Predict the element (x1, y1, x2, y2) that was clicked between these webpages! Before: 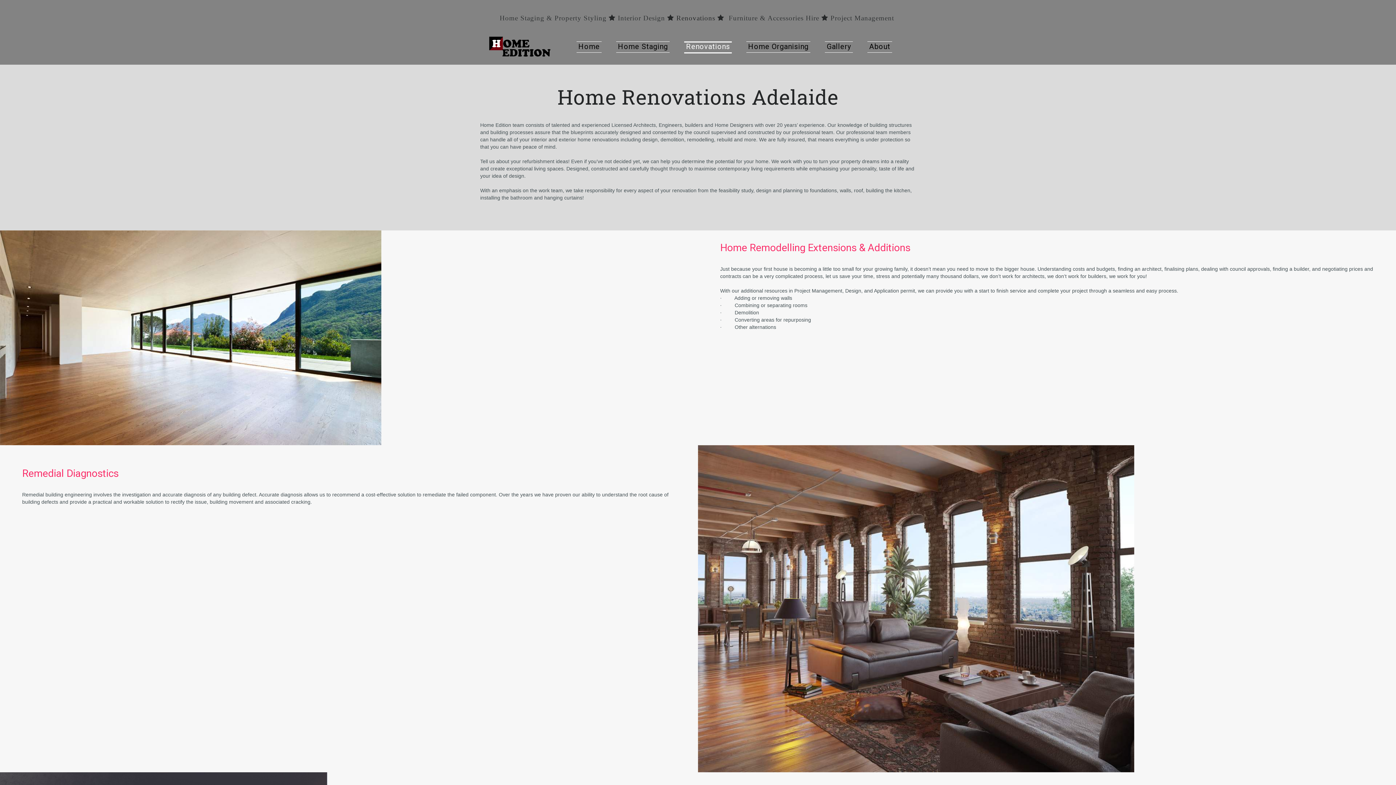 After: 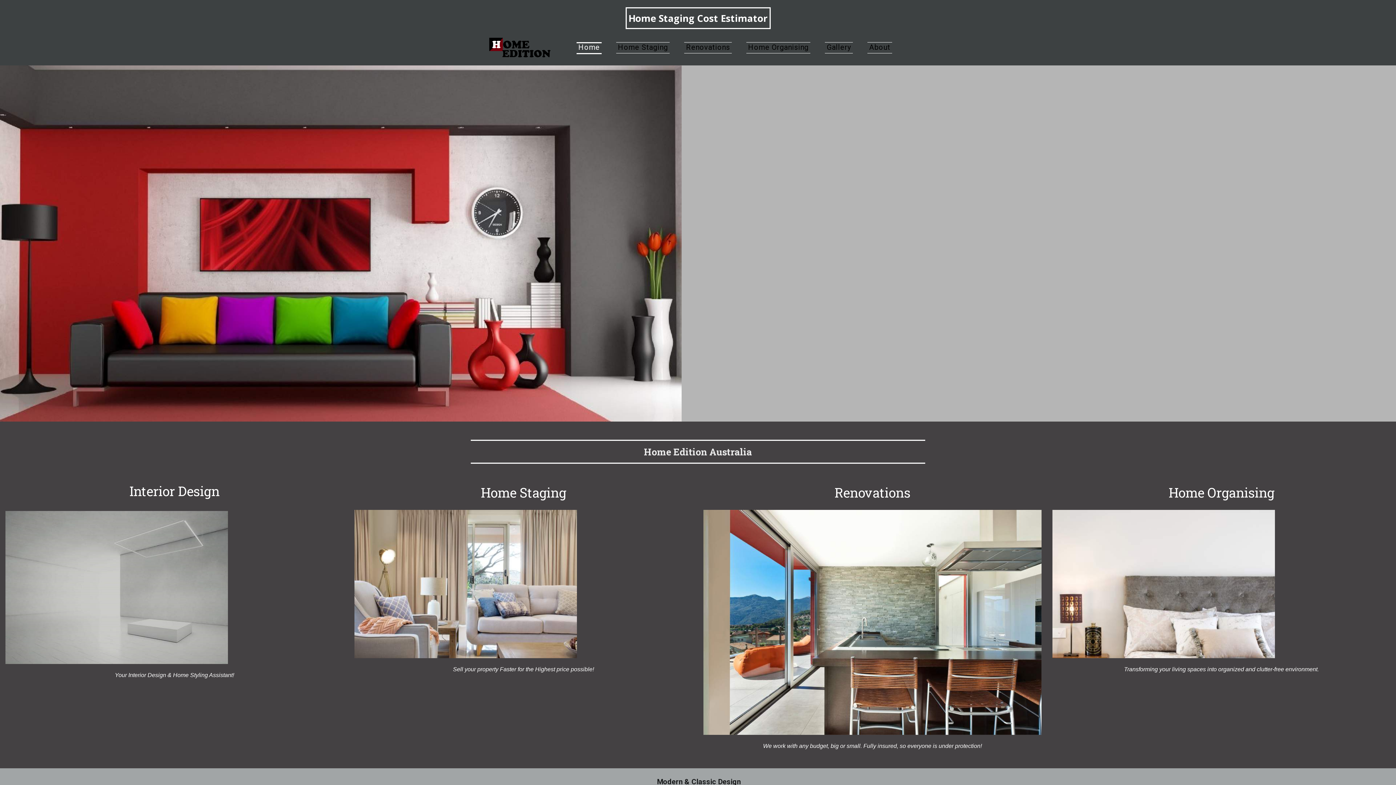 Action: bbox: (487, 36, 552, 56)